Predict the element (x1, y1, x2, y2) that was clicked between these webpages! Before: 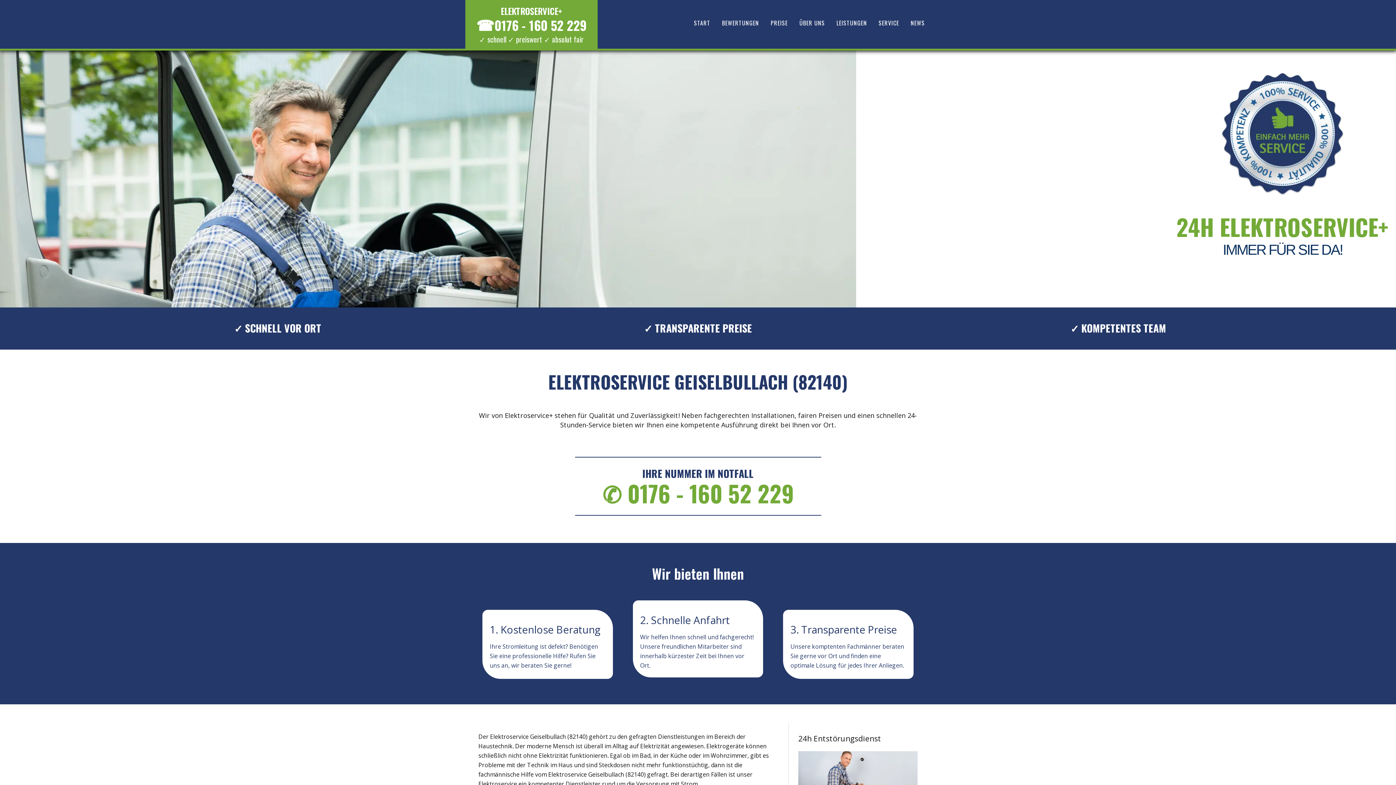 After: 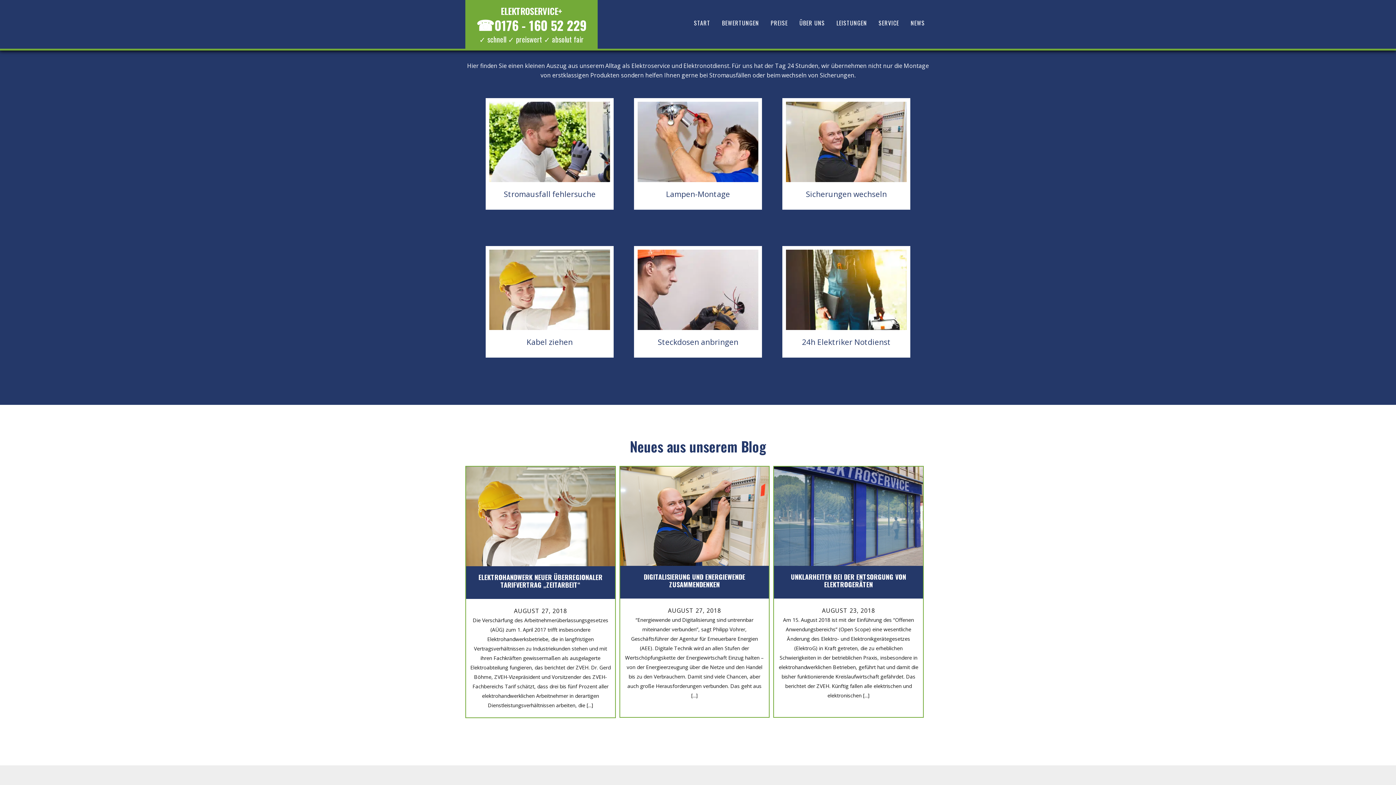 Action: label: LEISTUNGEN bbox: (830, 5, 873, 40)